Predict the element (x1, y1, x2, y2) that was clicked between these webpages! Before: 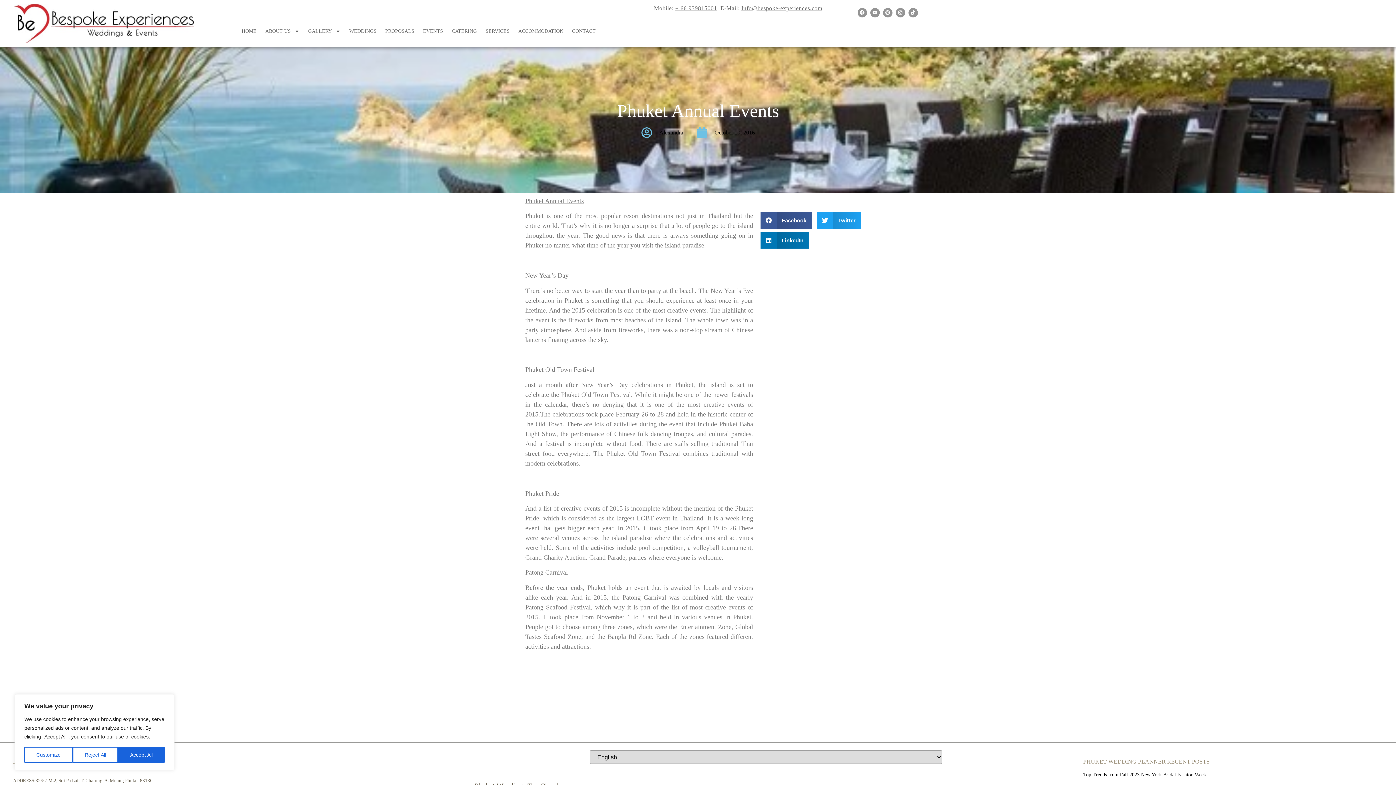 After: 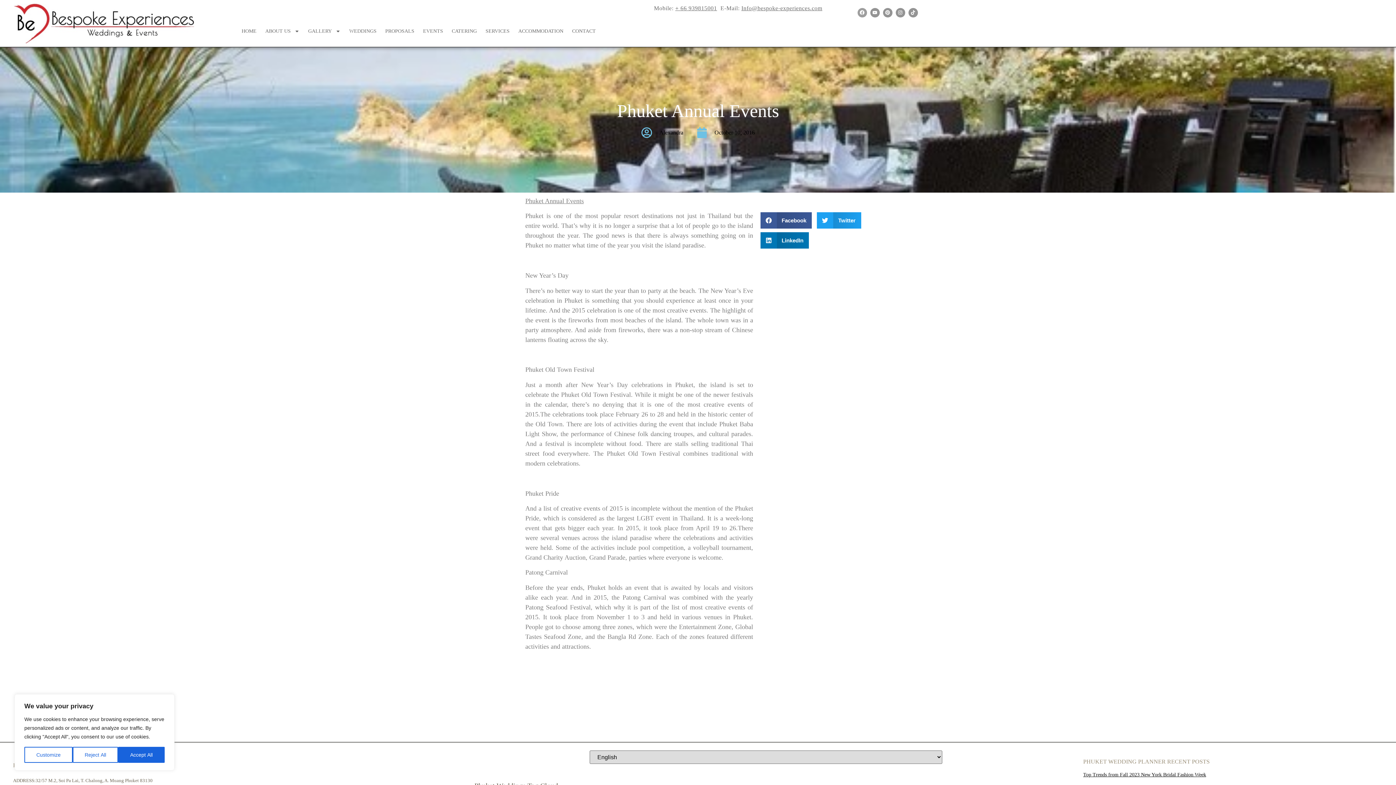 Action: label: Facebook bbox: (857, 7, 867, 17)